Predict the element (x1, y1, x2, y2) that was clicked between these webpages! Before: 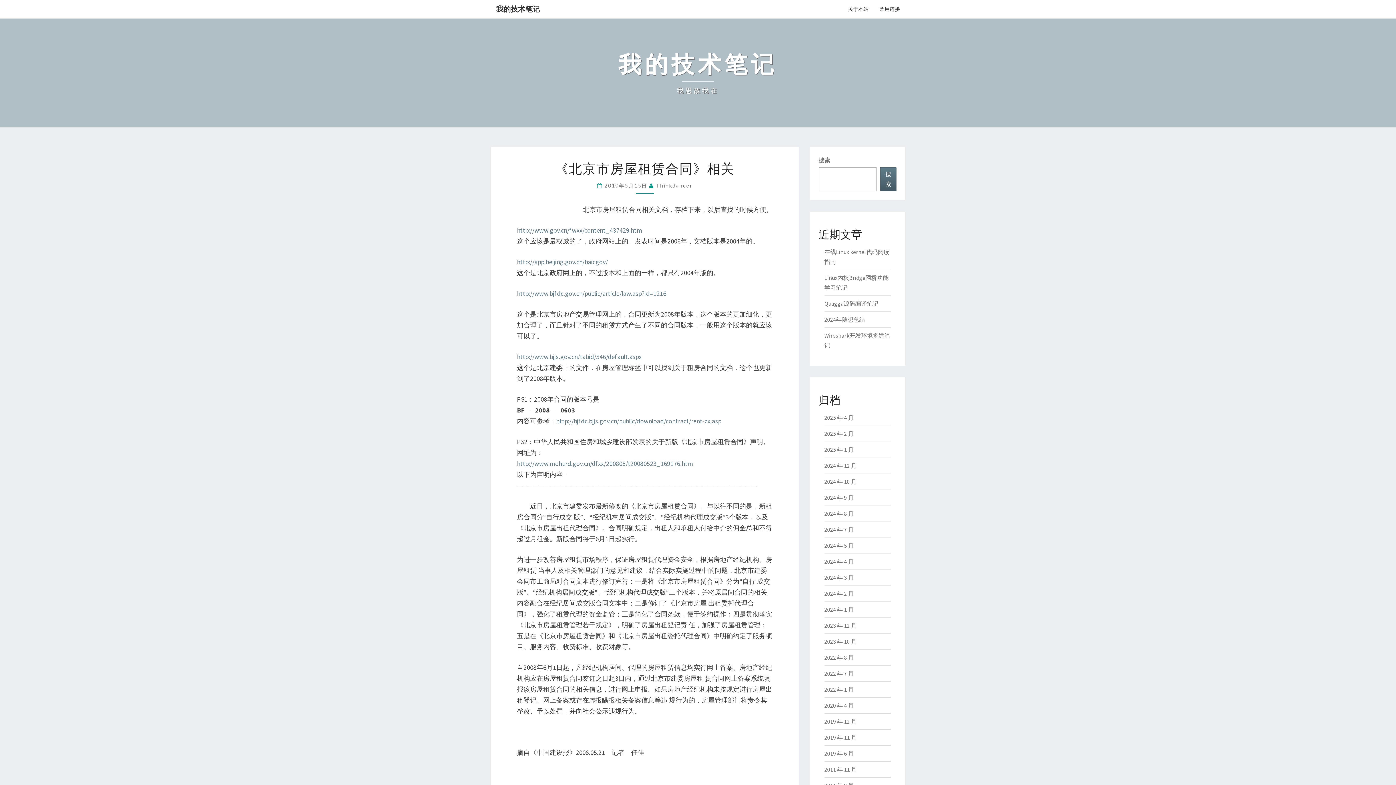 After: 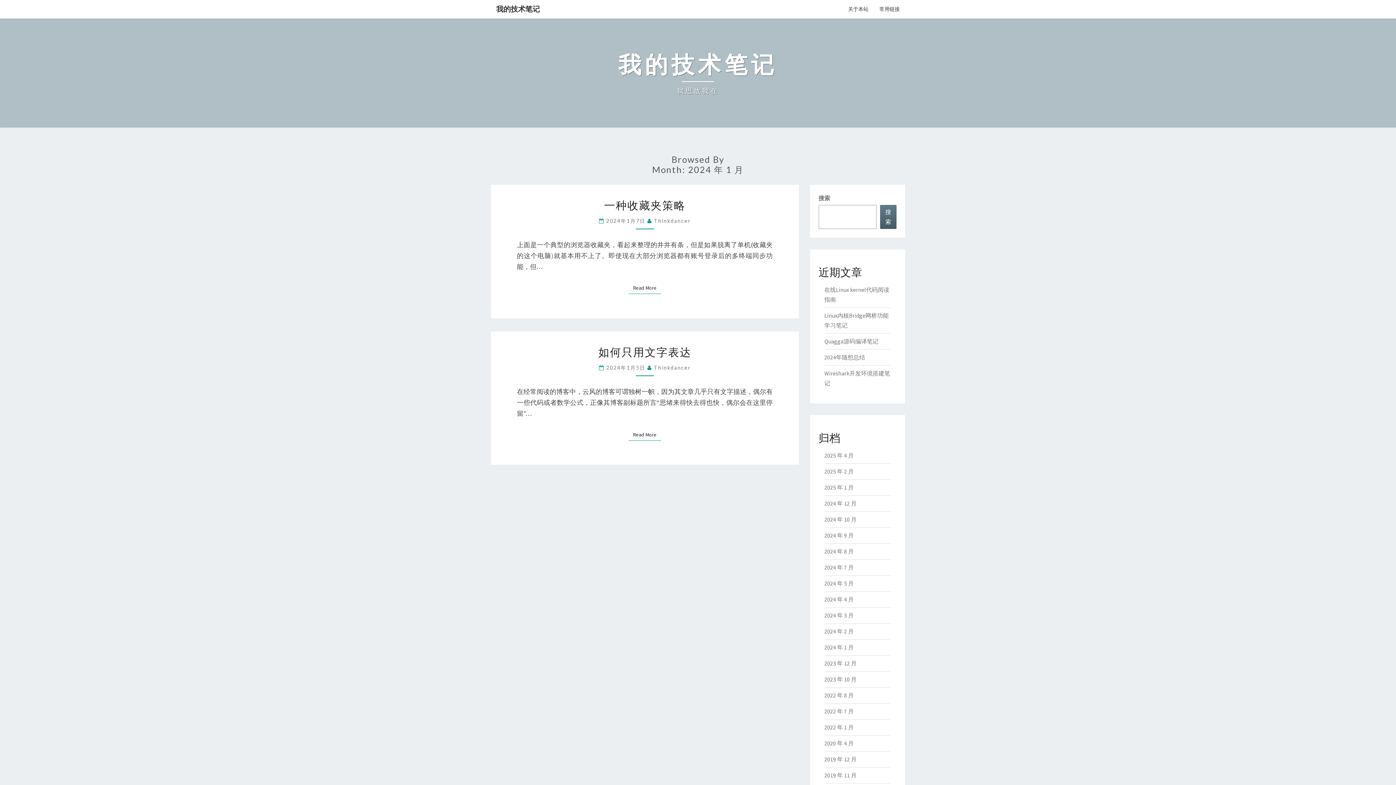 Action: label: 2024 年 1 月 bbox: (824, 606, 854, 613)